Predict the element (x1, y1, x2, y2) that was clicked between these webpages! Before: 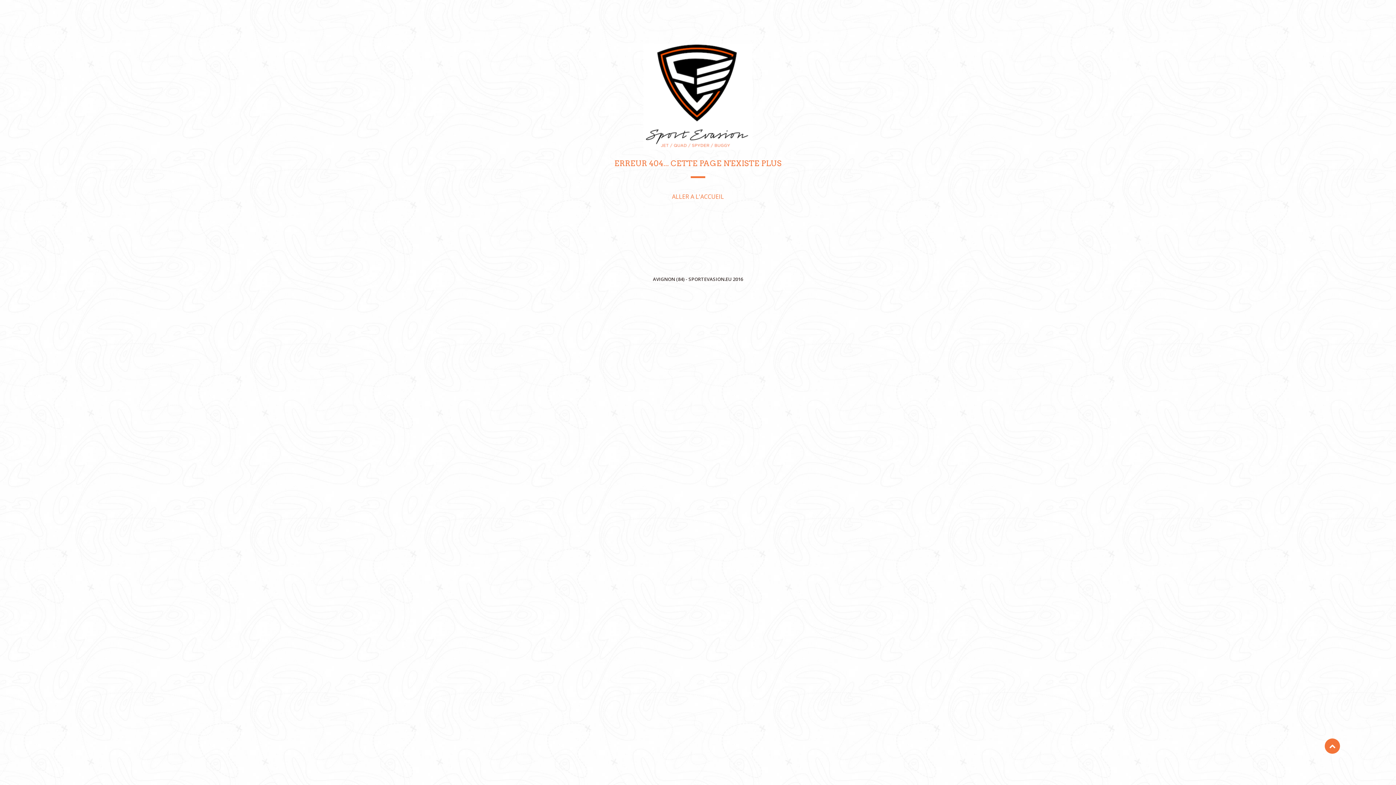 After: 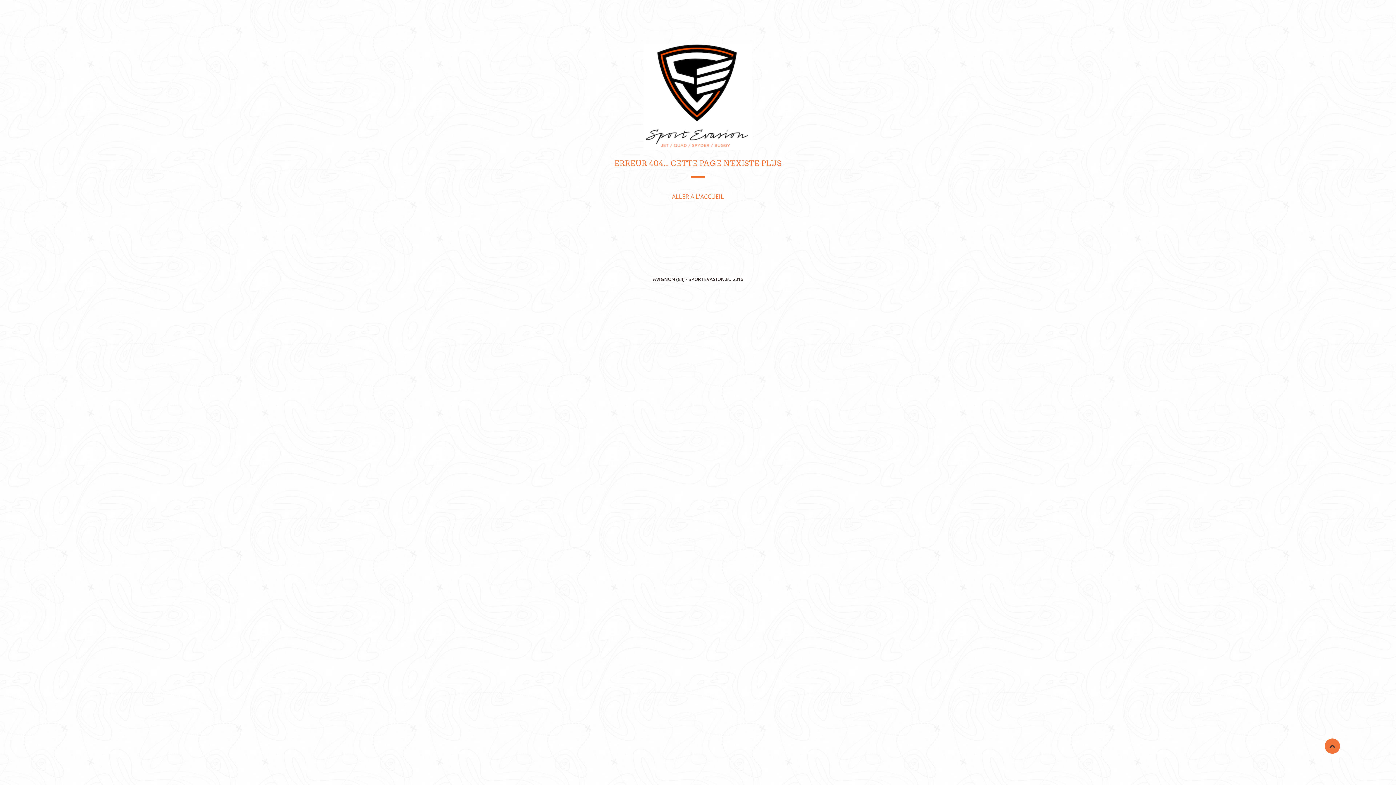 Action: bbox: (1325, 738, 1340, 754)